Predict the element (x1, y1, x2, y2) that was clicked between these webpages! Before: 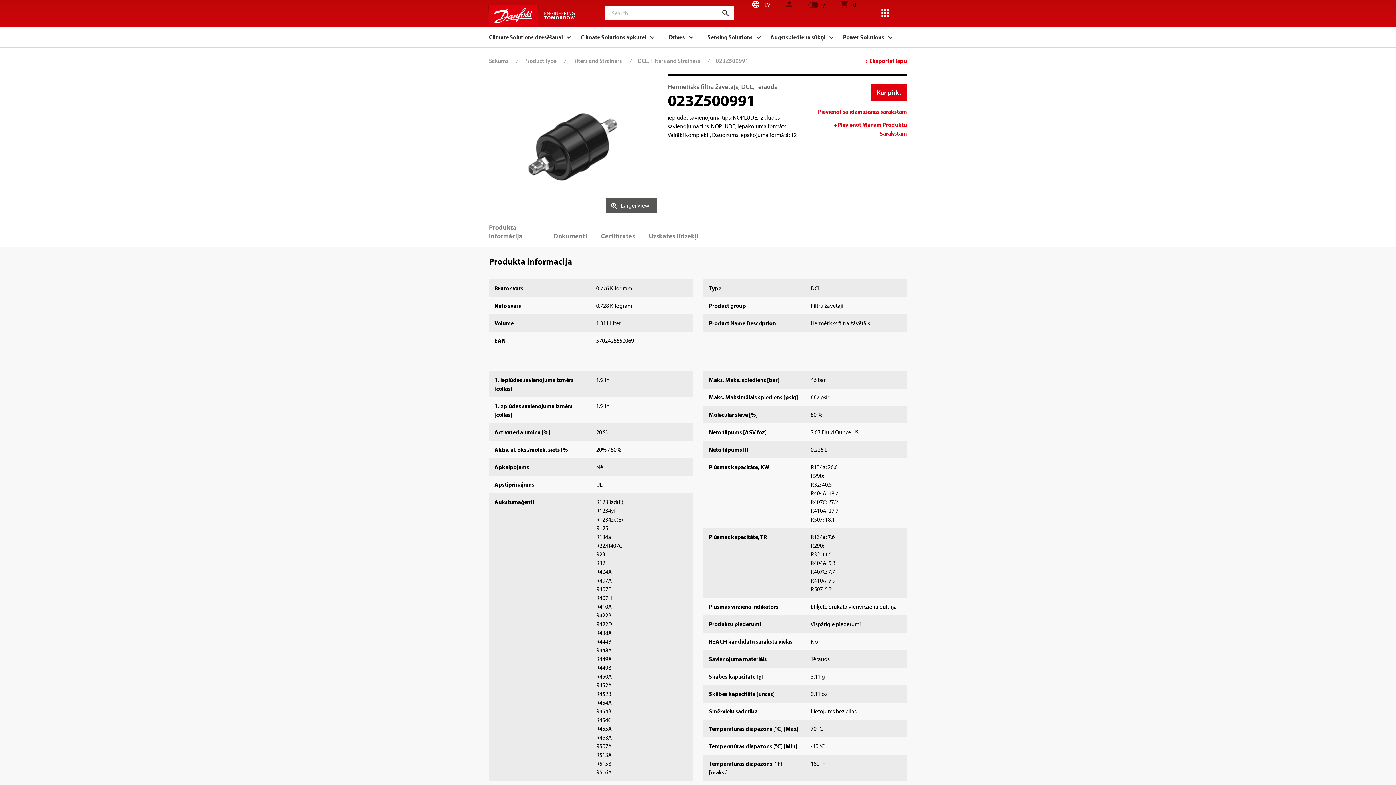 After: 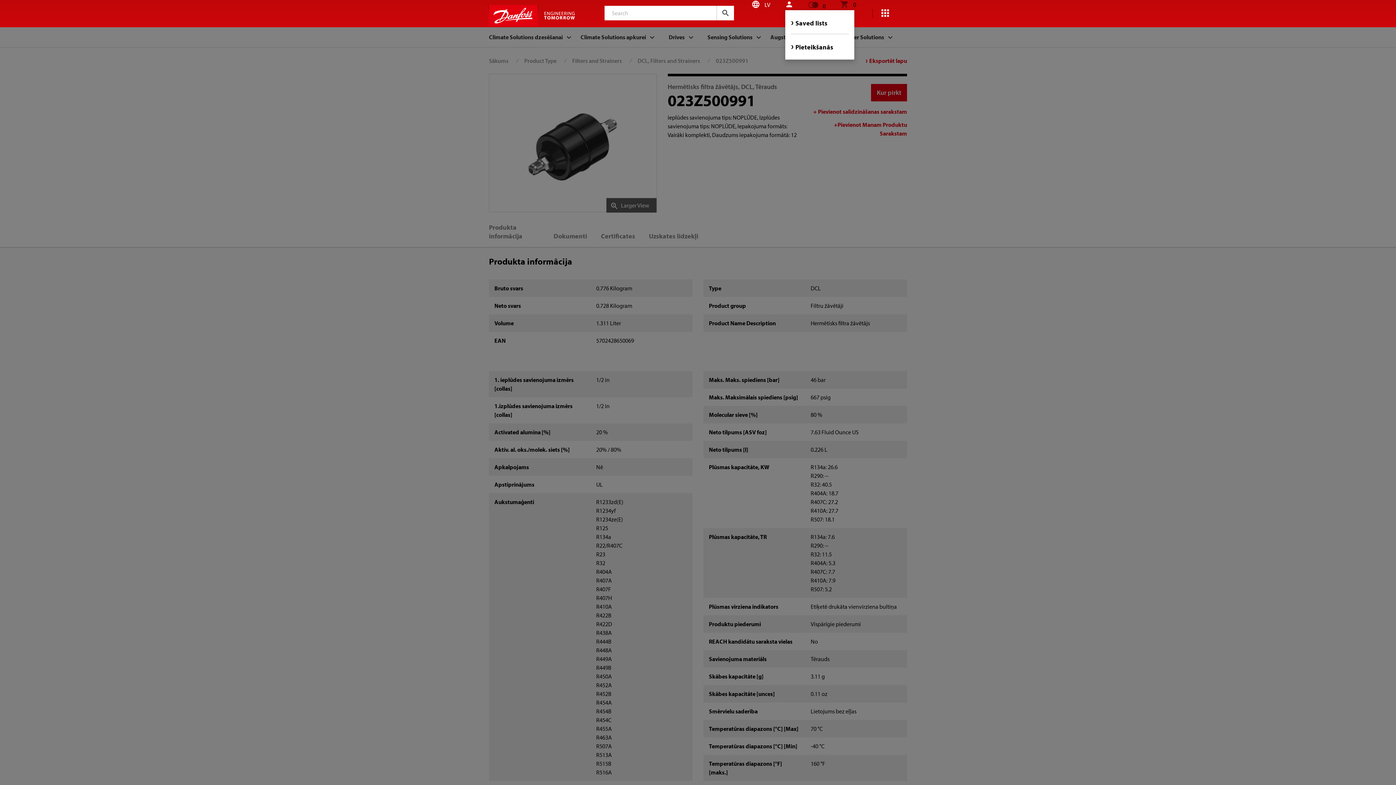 Action: bbox: (785, 0, 793, 9)